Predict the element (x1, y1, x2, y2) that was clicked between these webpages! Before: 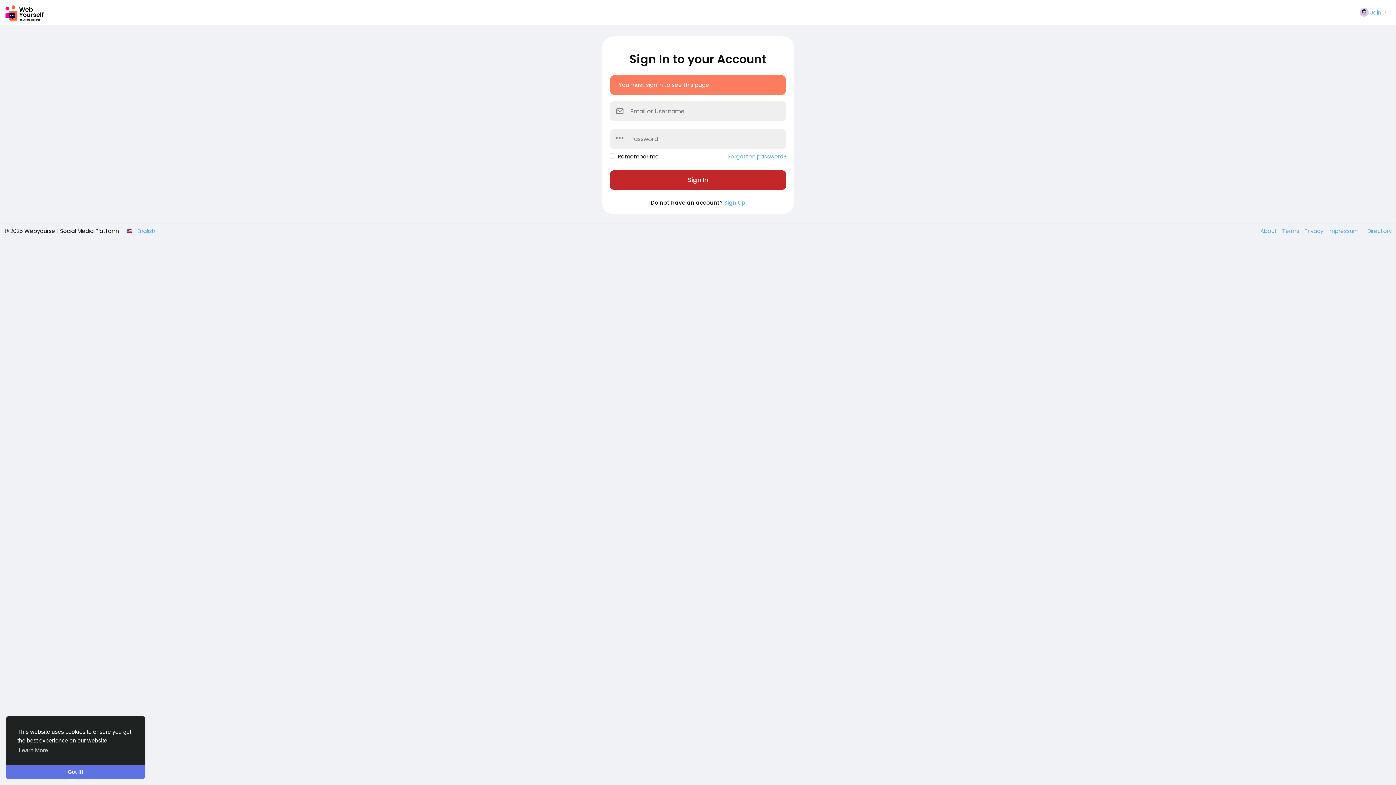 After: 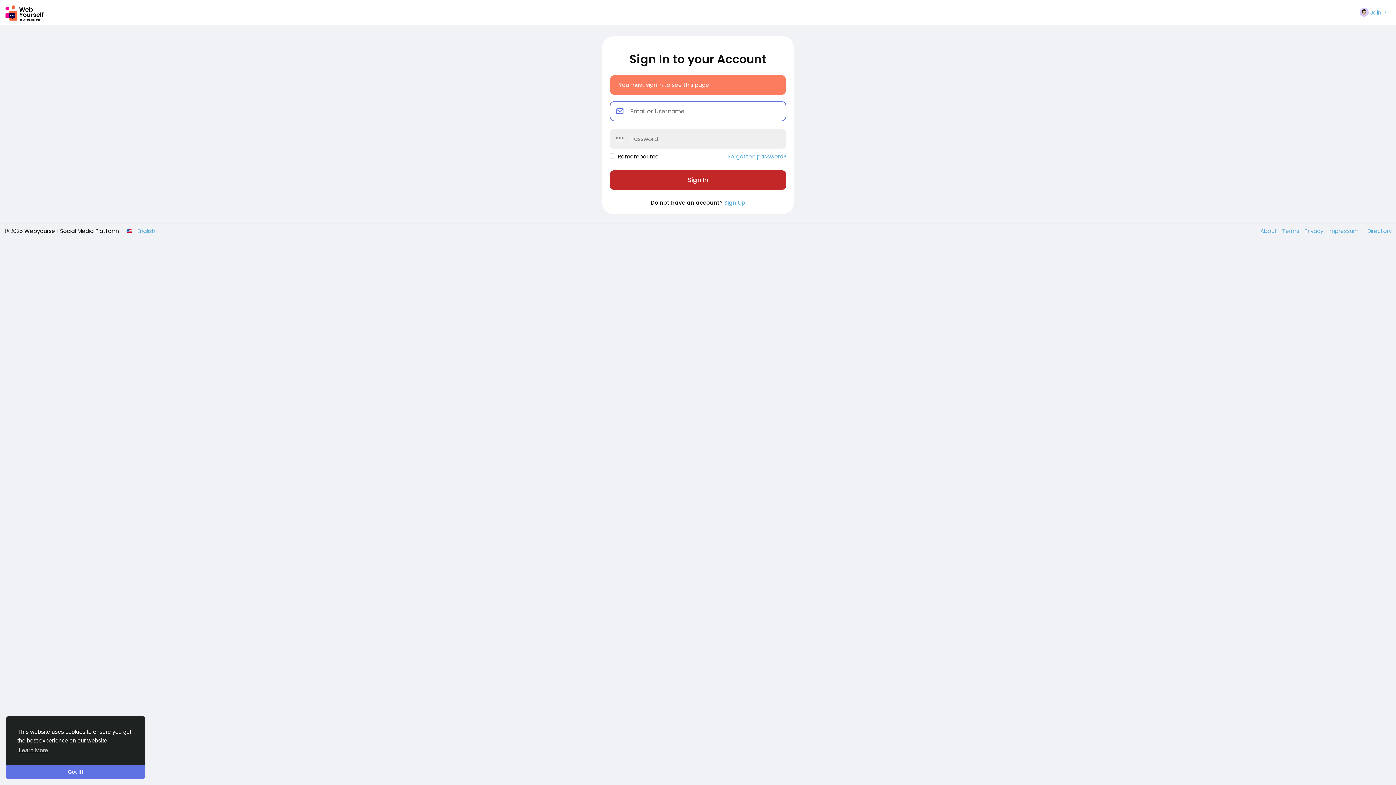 Action: bbox: (609, 170, 786, 190) label: Sign In